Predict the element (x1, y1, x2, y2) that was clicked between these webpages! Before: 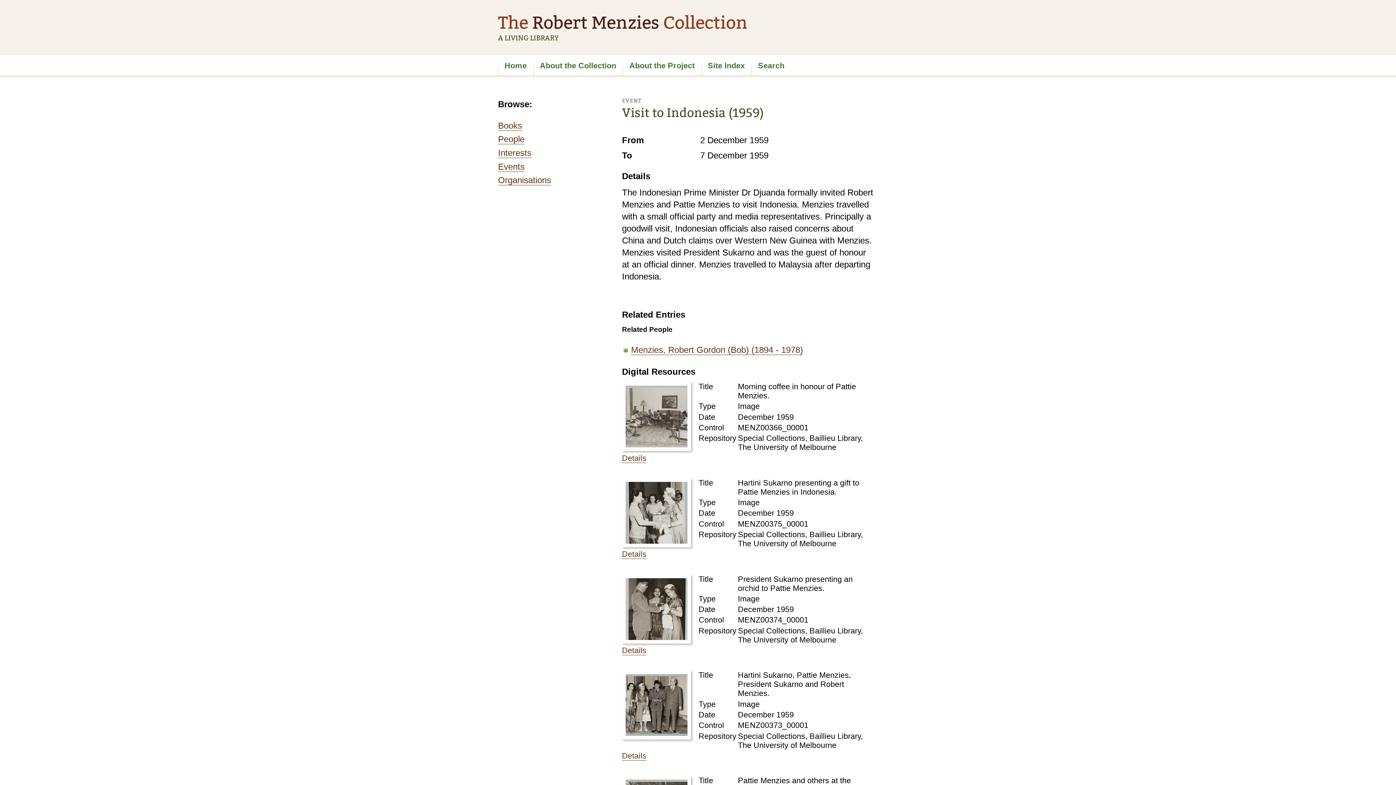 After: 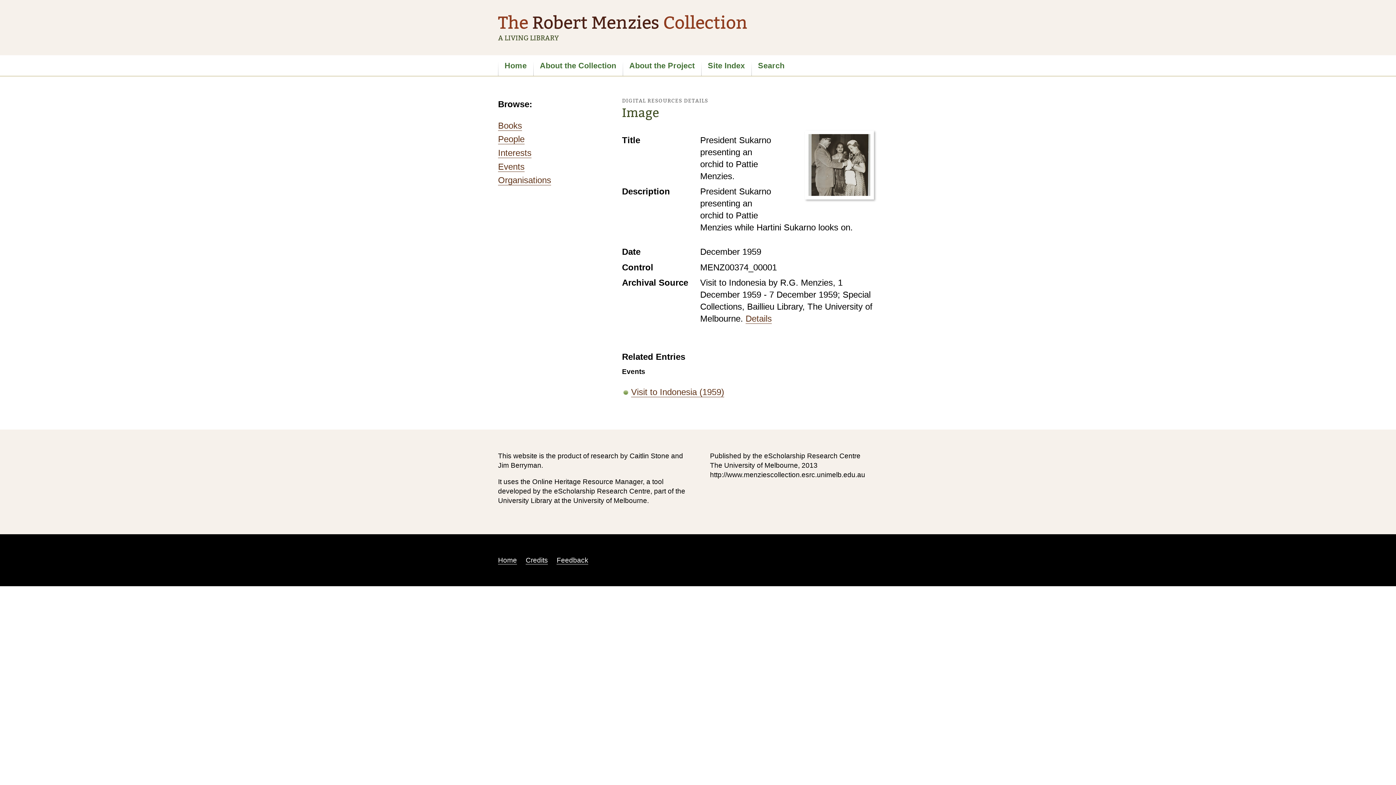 Action: label: Details bbox: (622, 646, 646, 655)